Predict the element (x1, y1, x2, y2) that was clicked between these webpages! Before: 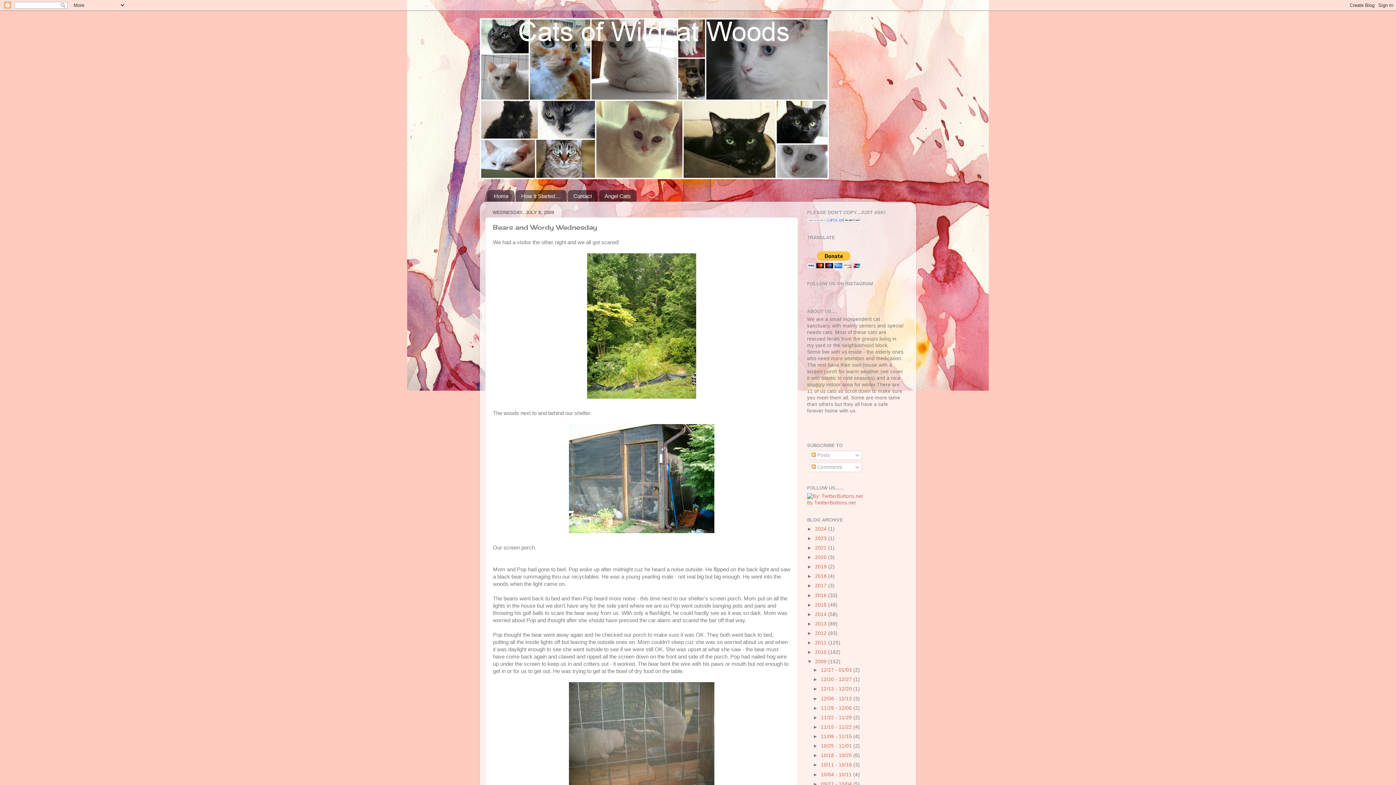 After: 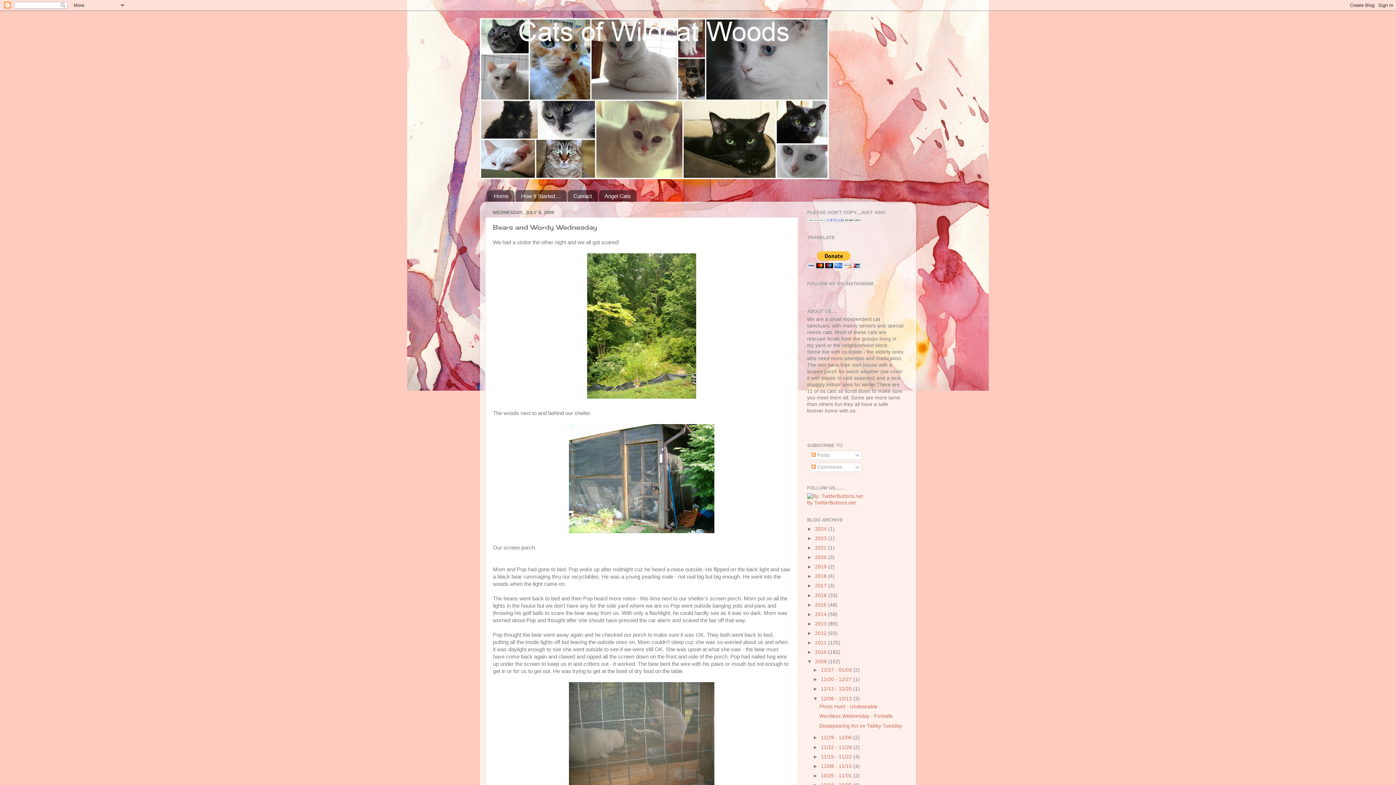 Action: bbox: (813, 696, 821, 701) label: ►  